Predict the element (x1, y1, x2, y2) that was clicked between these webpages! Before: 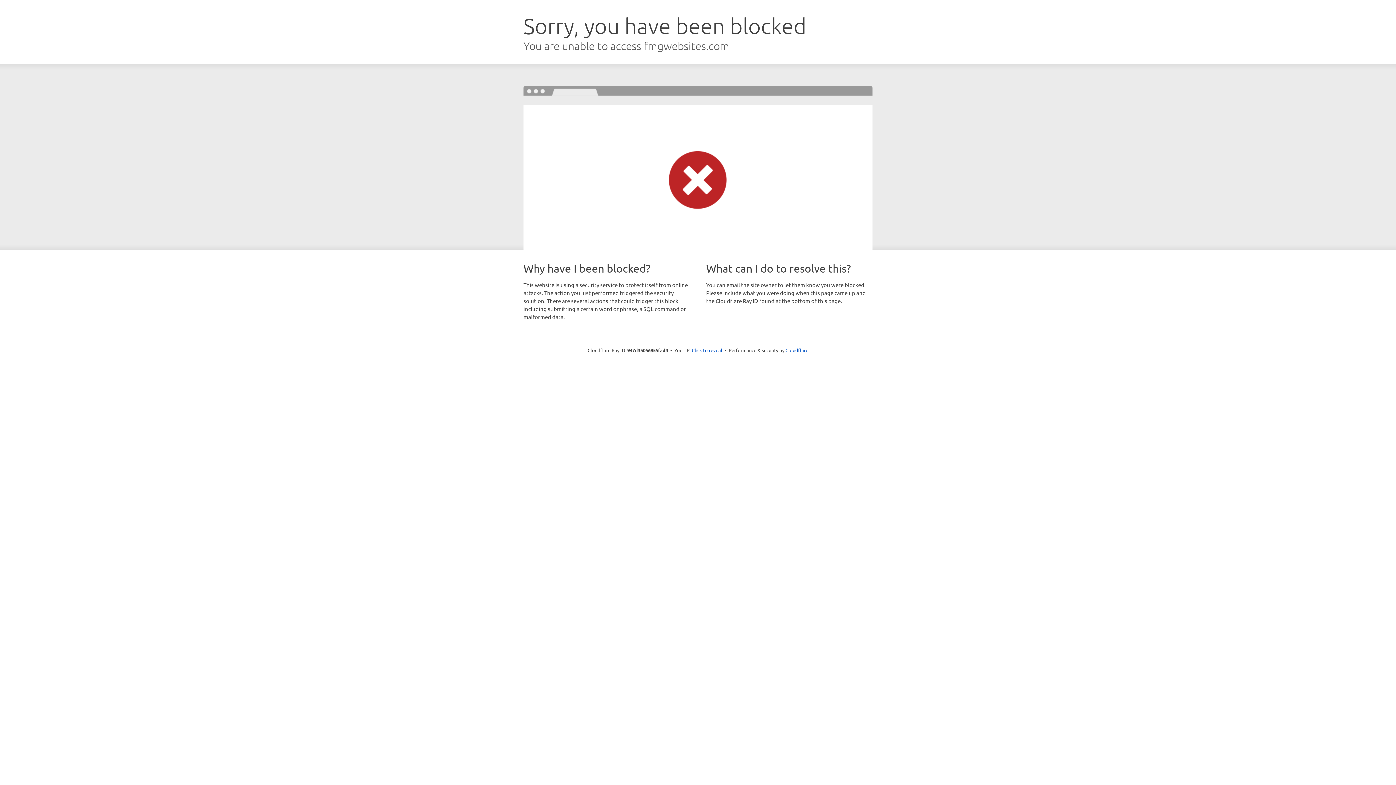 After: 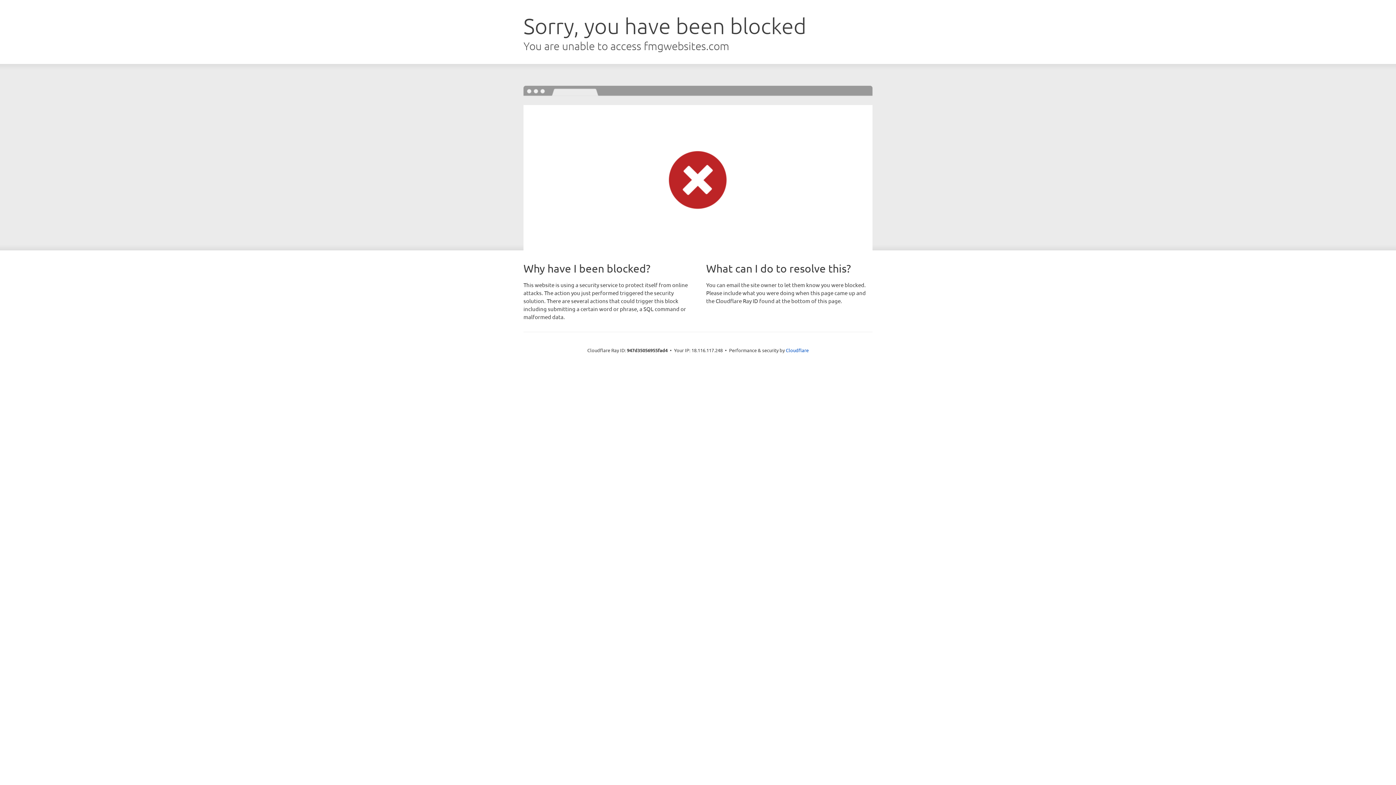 Action: bbox: (692, 346, 722, 353) label: Click to reveal